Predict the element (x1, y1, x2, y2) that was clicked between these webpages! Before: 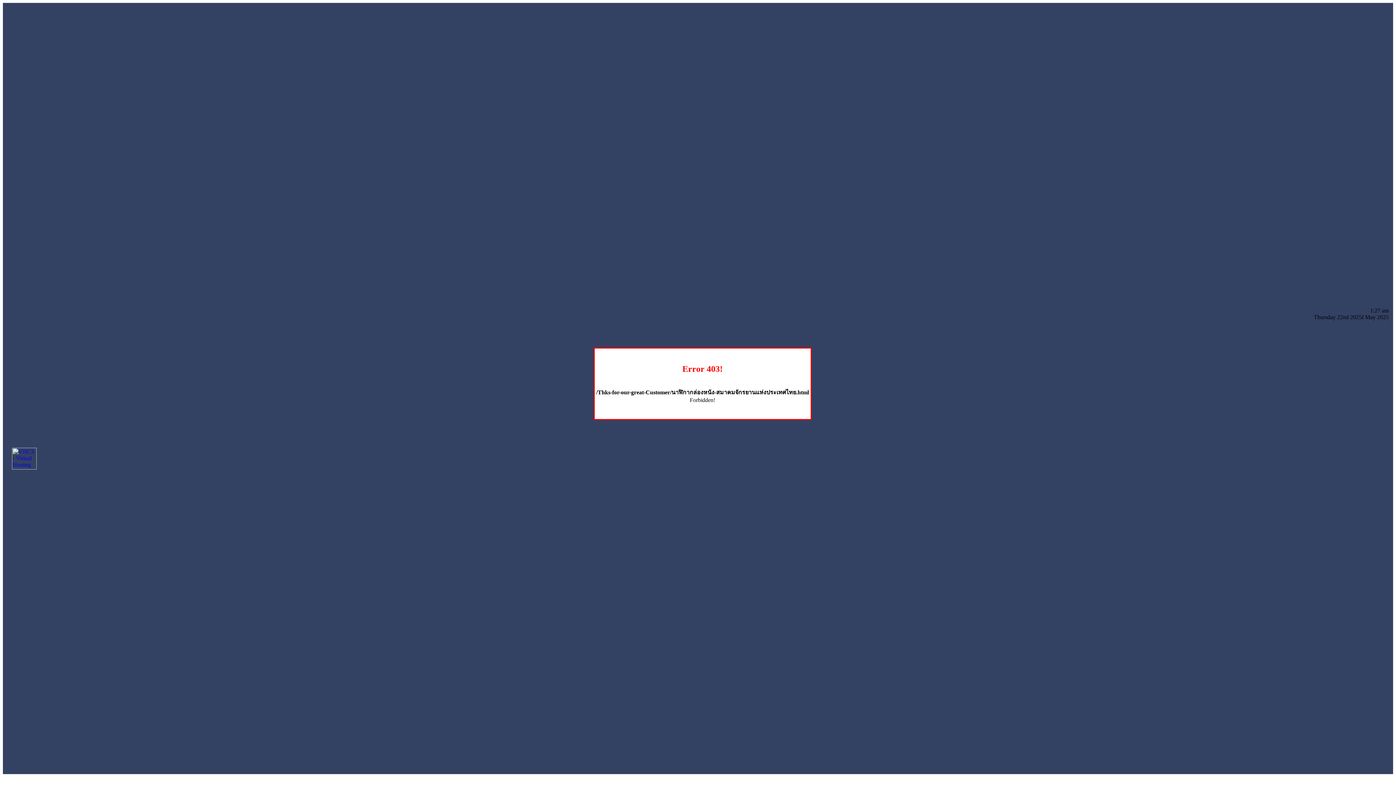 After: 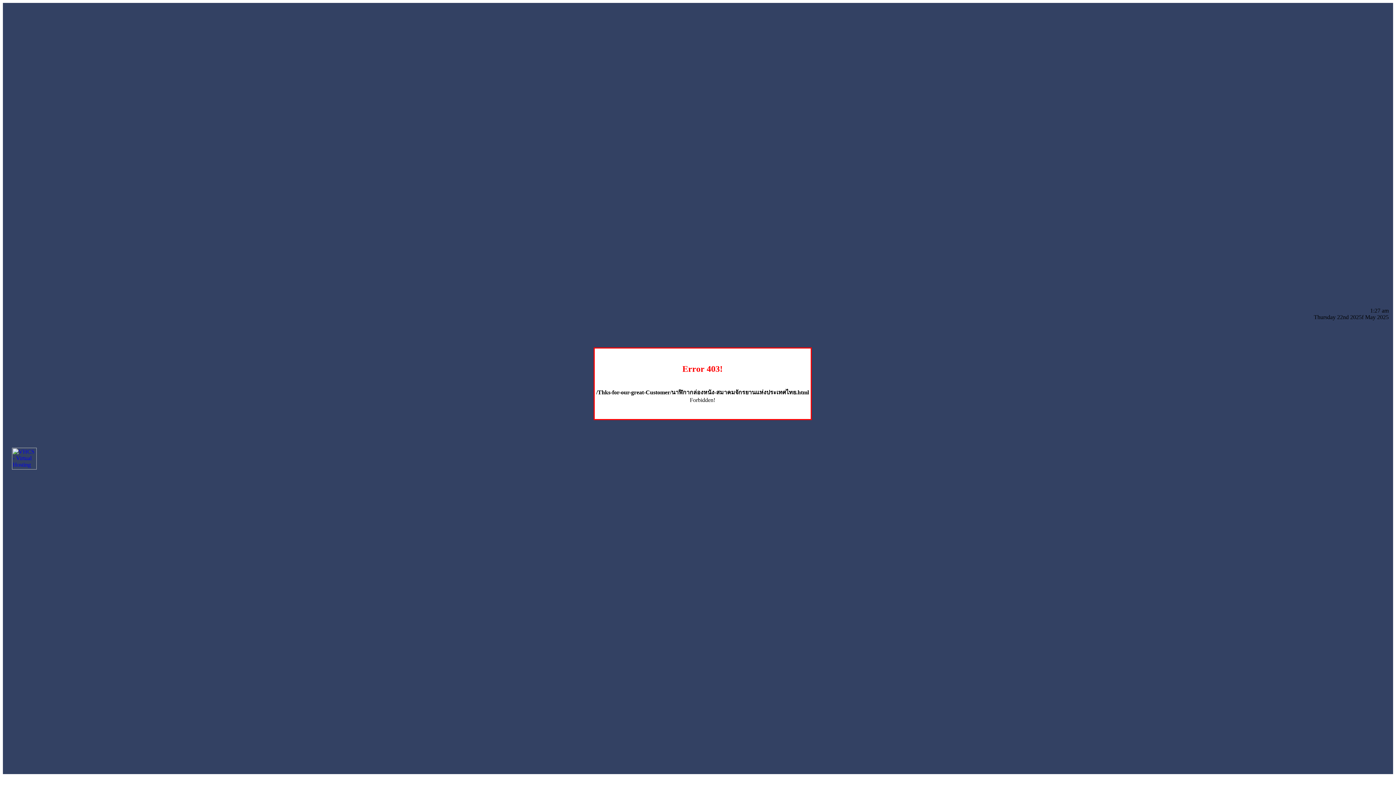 Action: bbox: (12, 464, 36, 470)